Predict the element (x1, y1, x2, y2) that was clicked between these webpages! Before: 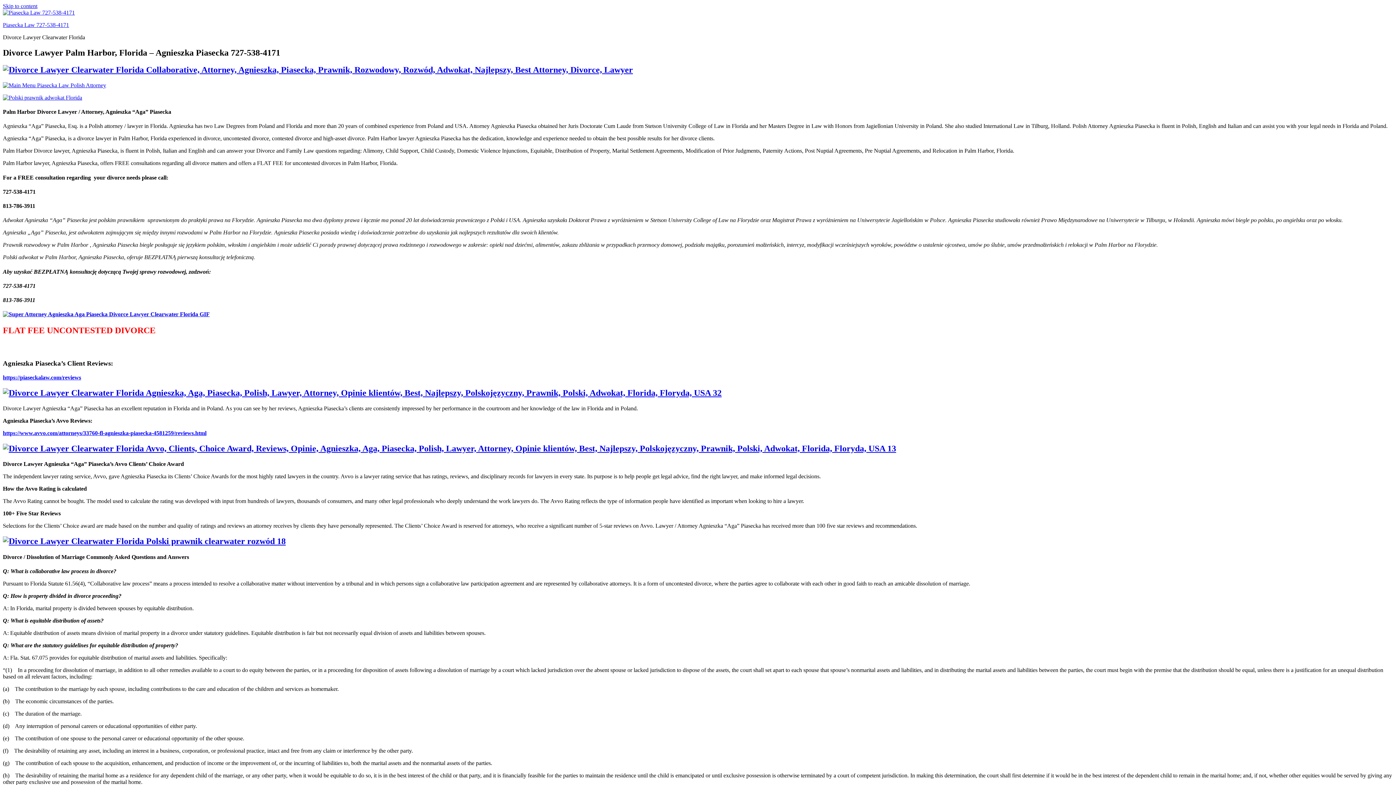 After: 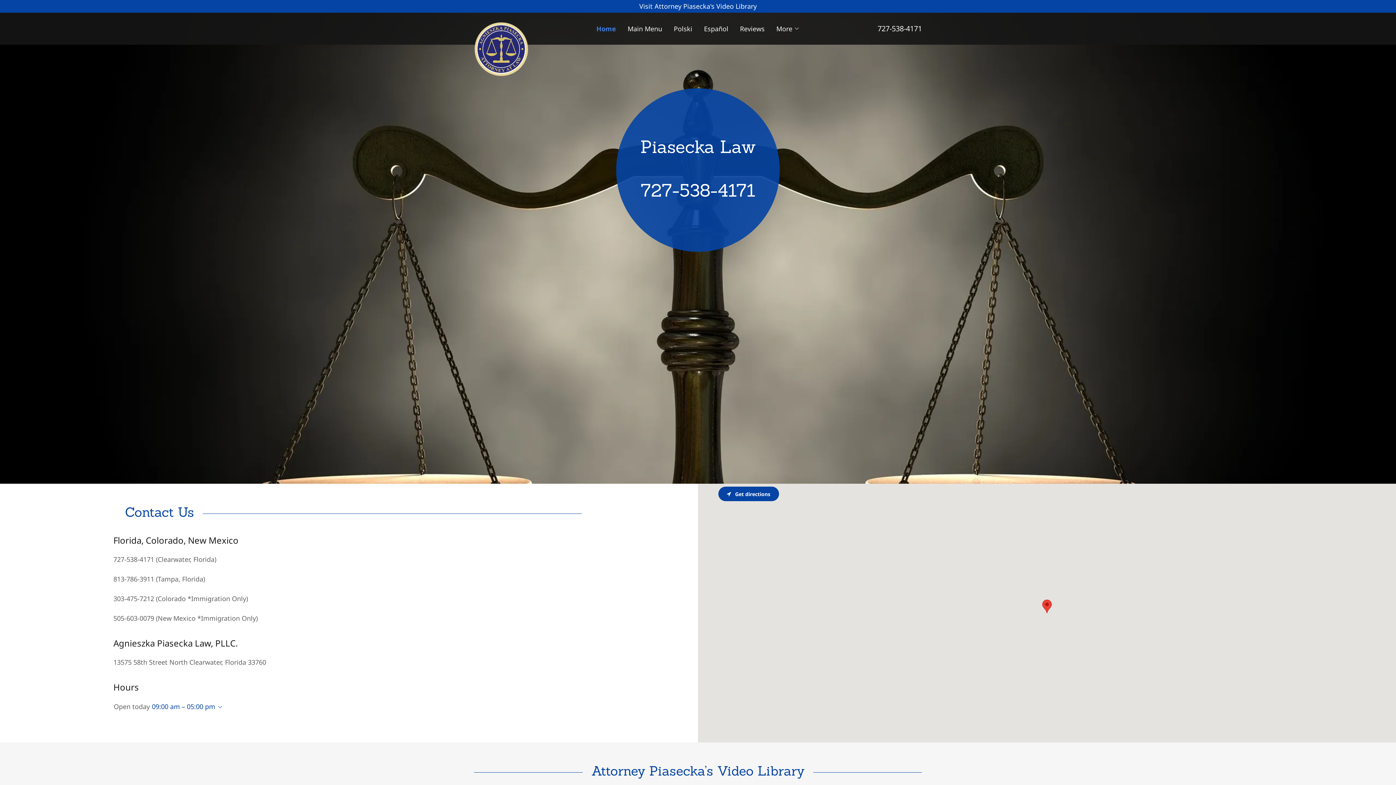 Action: bbox: (2, 311, 209, 317)